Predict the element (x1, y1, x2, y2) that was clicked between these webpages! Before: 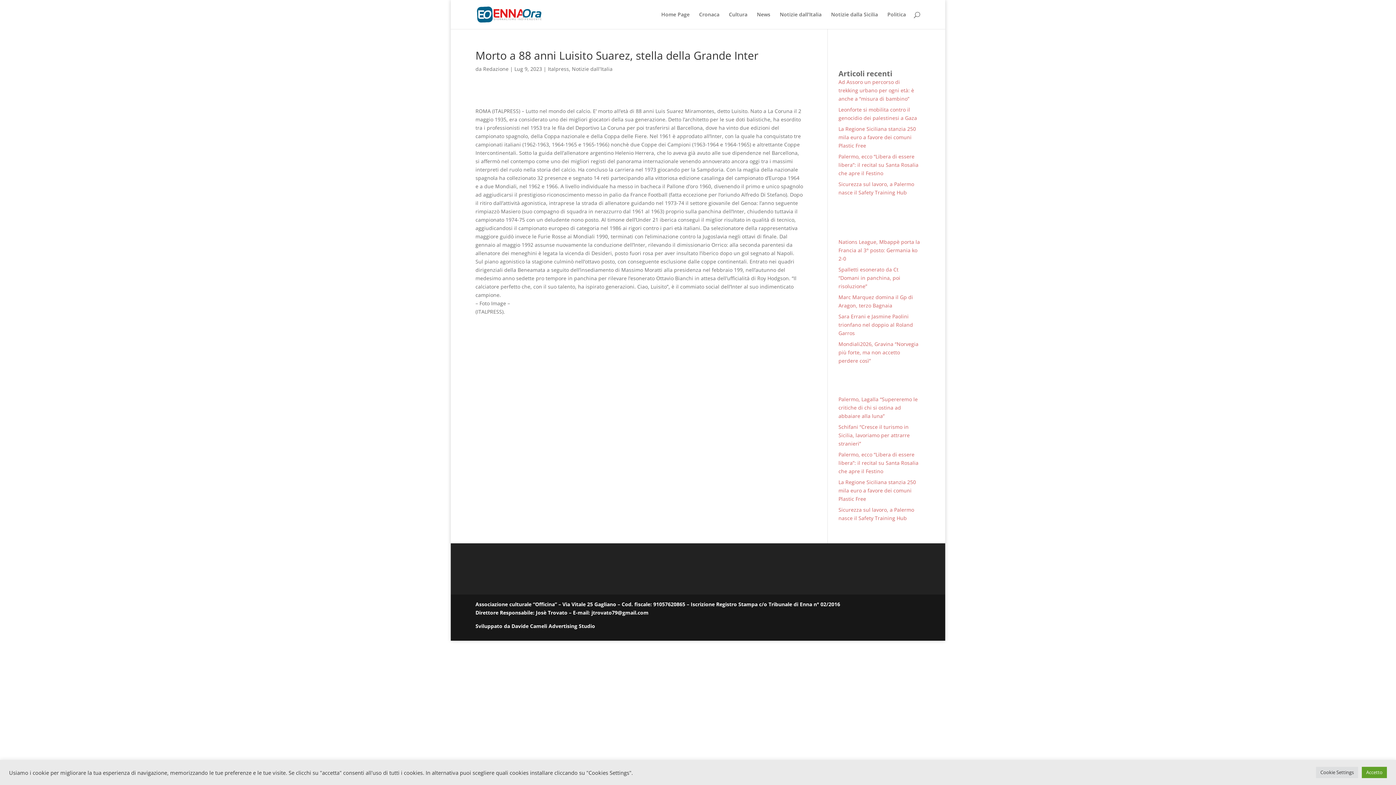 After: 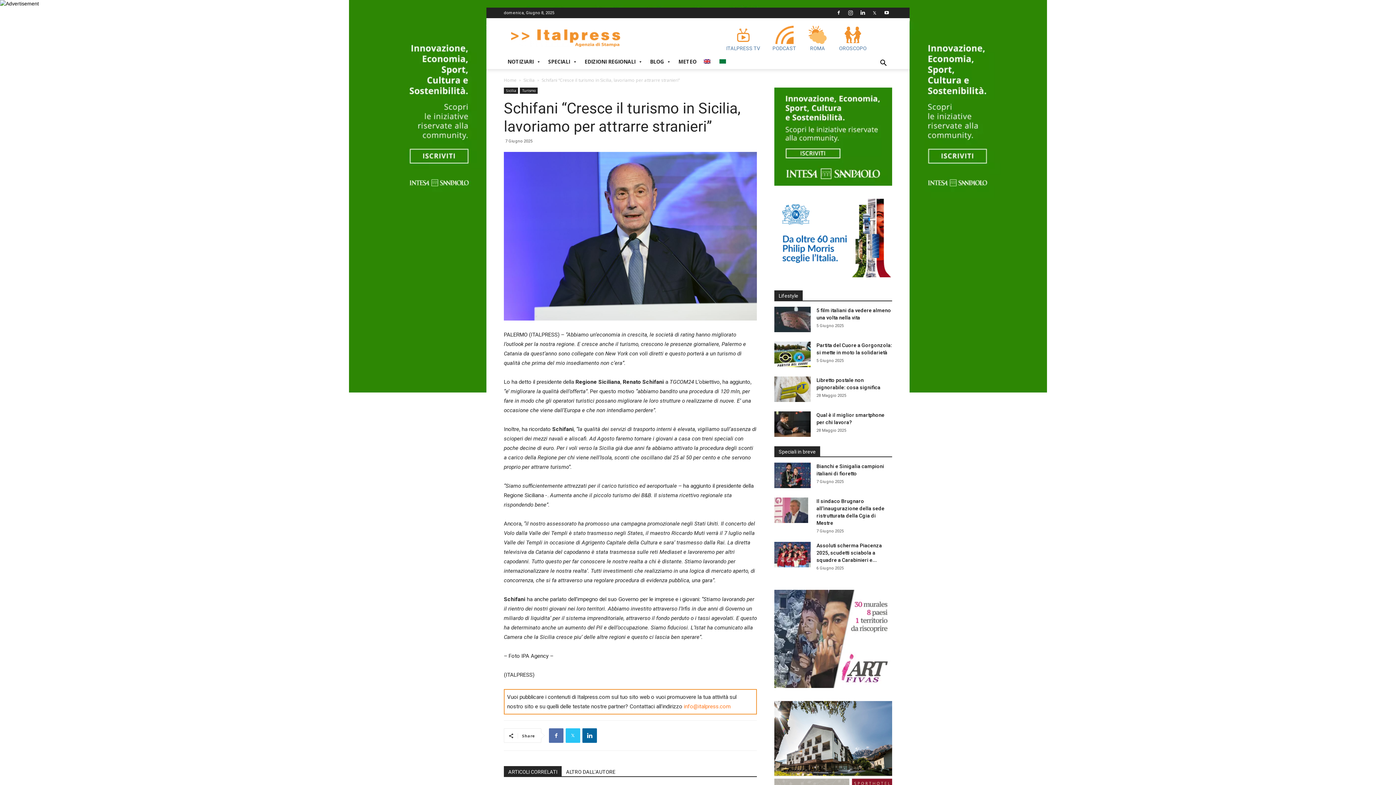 Action: bbox: (838, 423, 909, 447) label: Schifani “Cresce il turismo in Sicilia, lavoriamo per attrarre stranieri”